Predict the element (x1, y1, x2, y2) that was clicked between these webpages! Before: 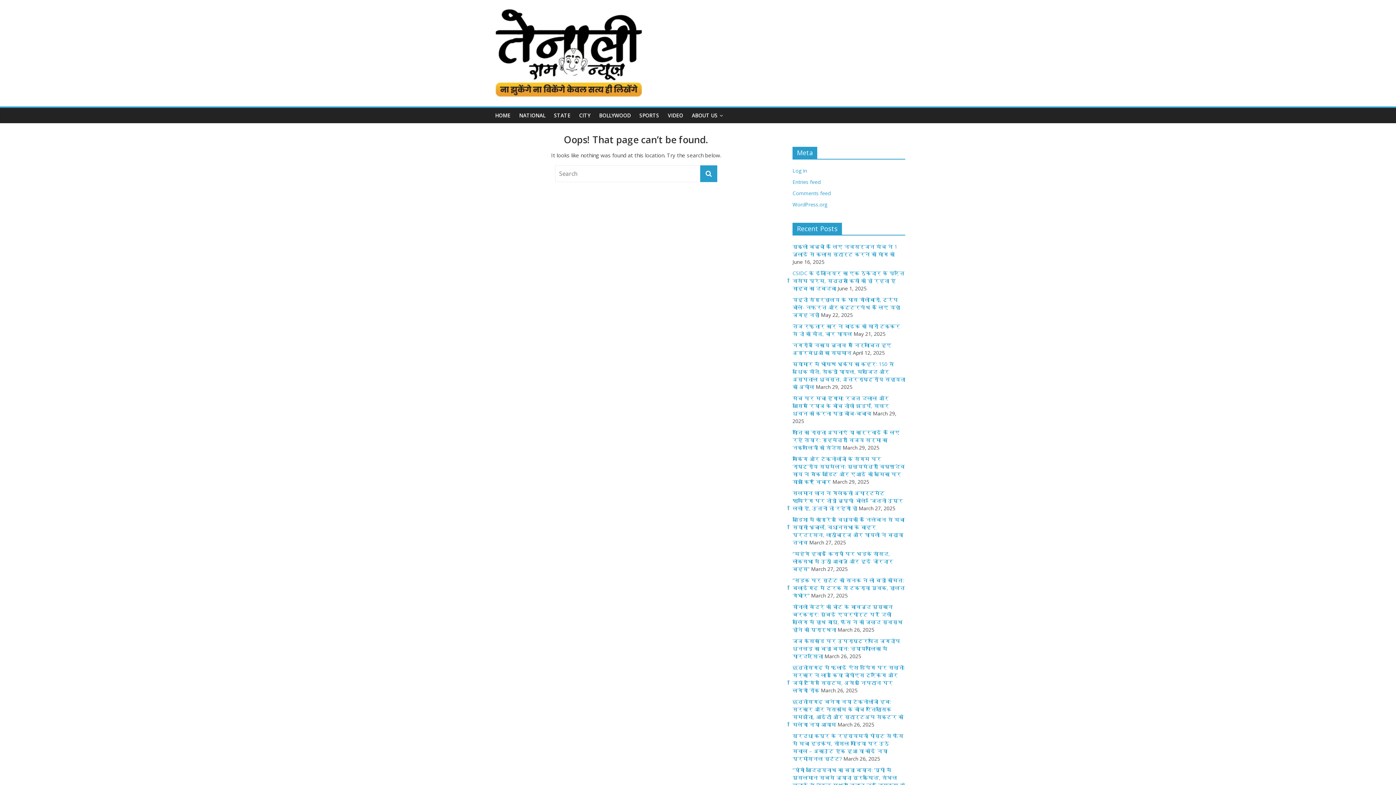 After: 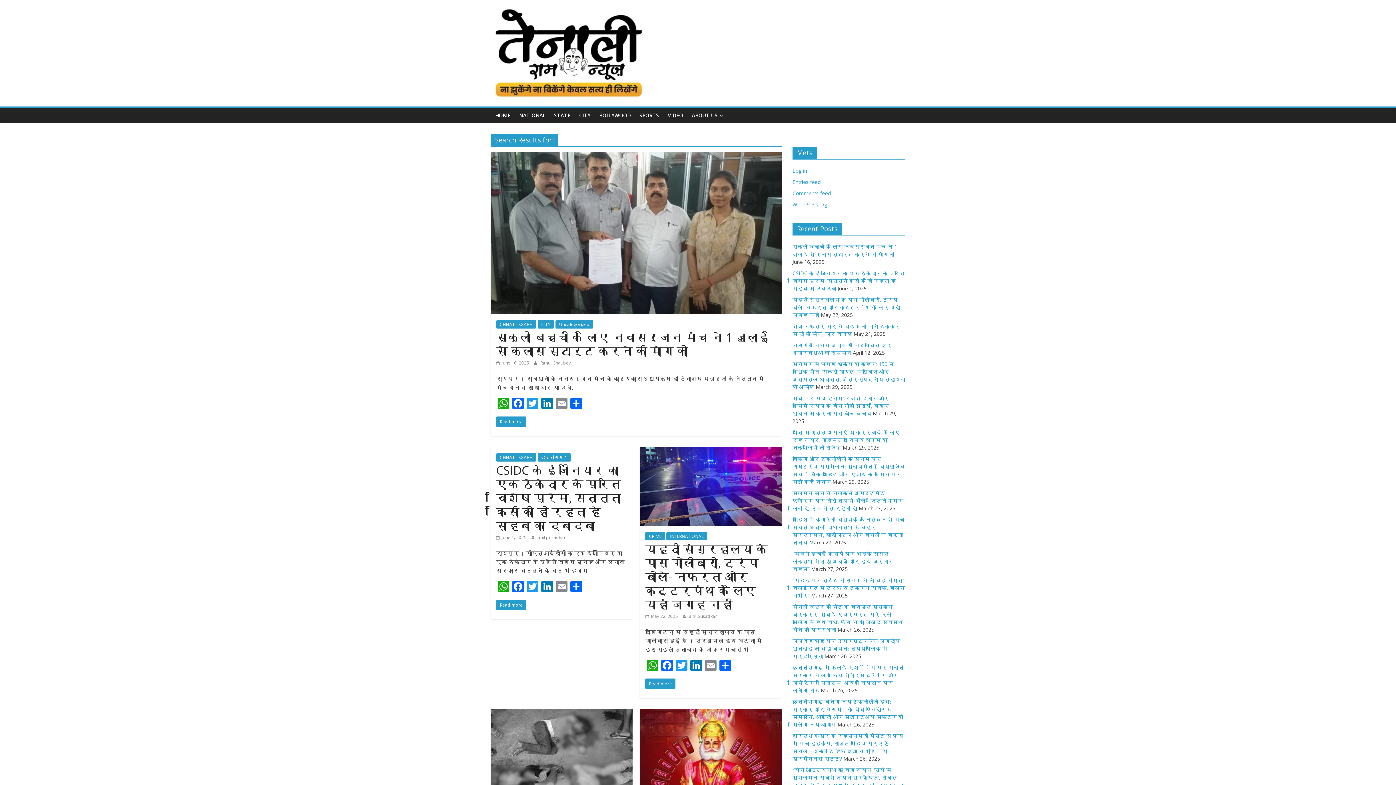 Action: bbox: (700, 165, 717, 182)